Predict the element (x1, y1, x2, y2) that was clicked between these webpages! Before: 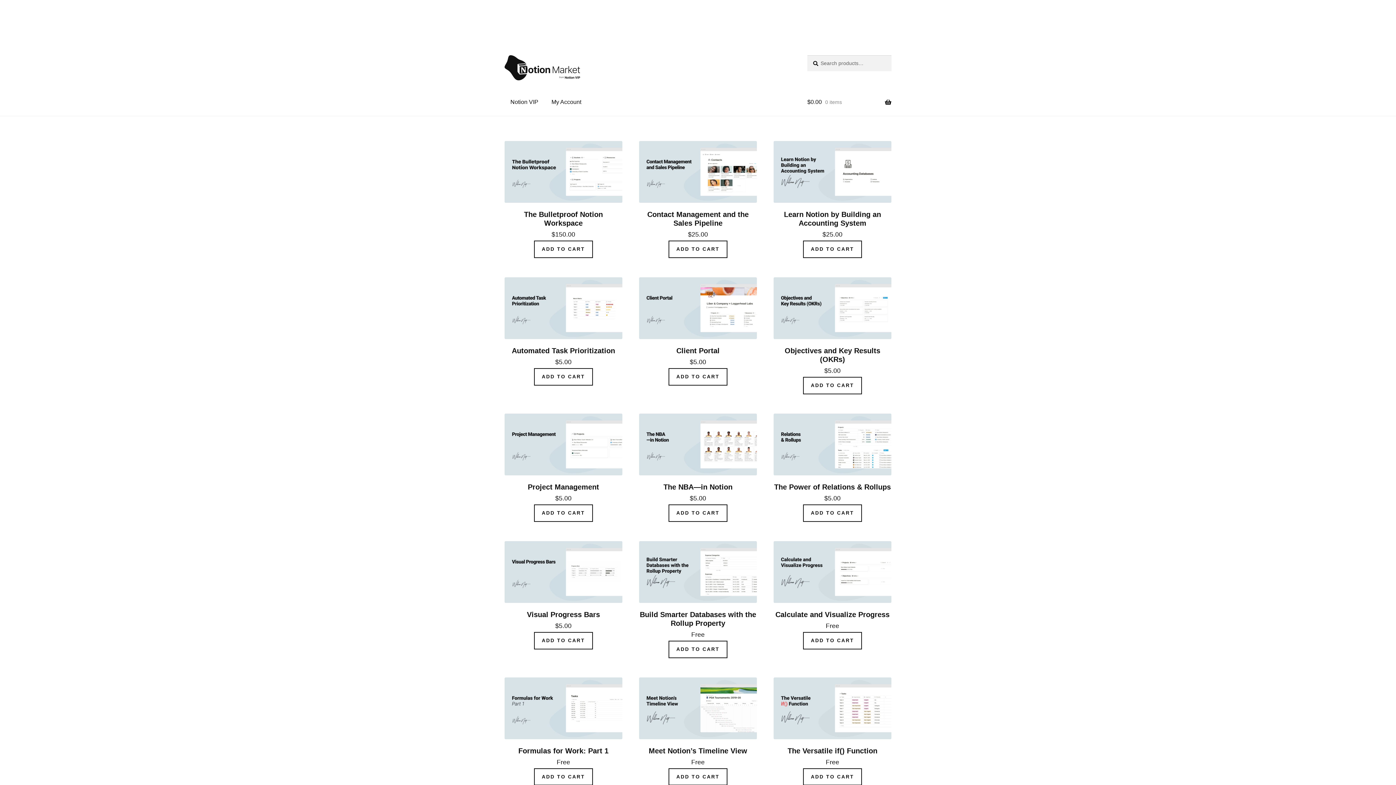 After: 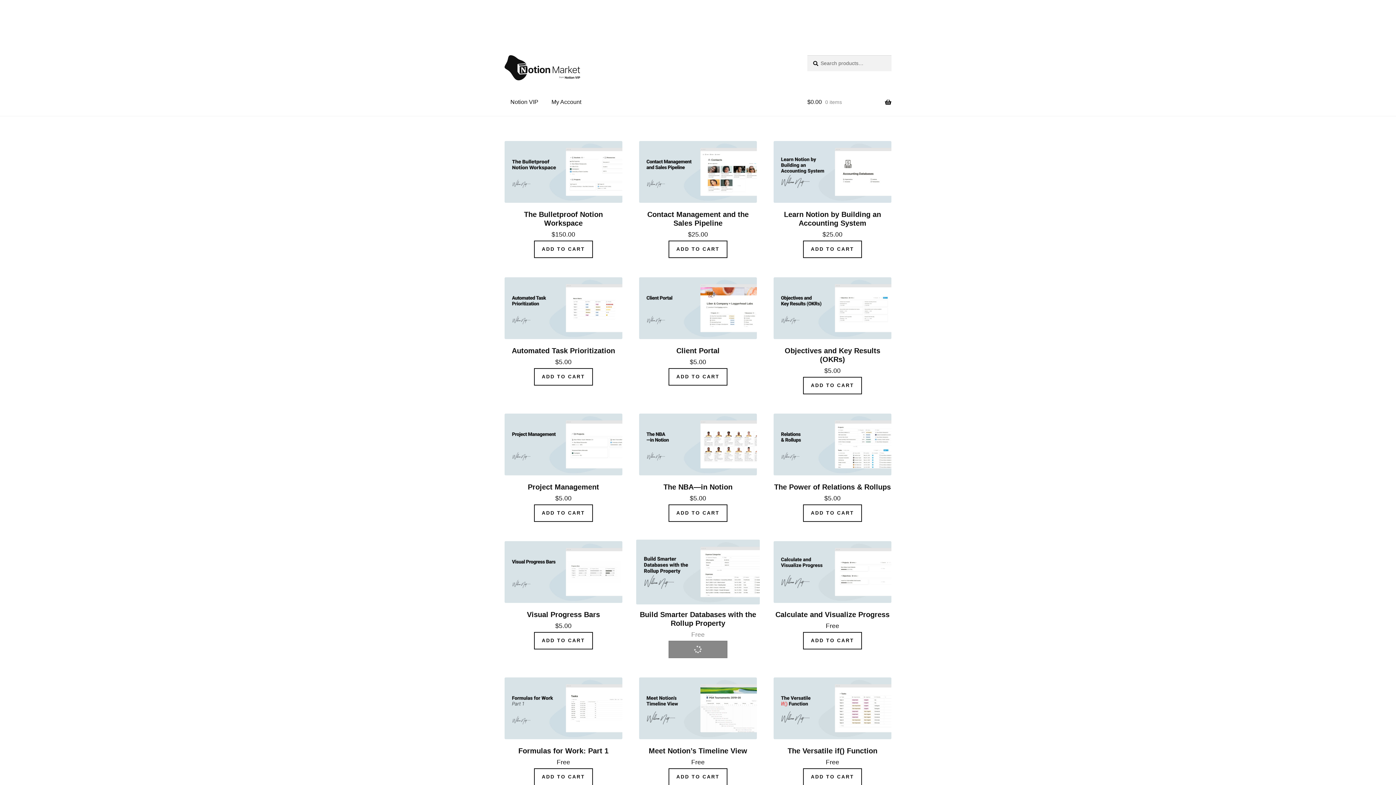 Action: label: Add to cart: “Build Smarter Databases with the Rollup Property” bbox: (668, 641, 727, 658)